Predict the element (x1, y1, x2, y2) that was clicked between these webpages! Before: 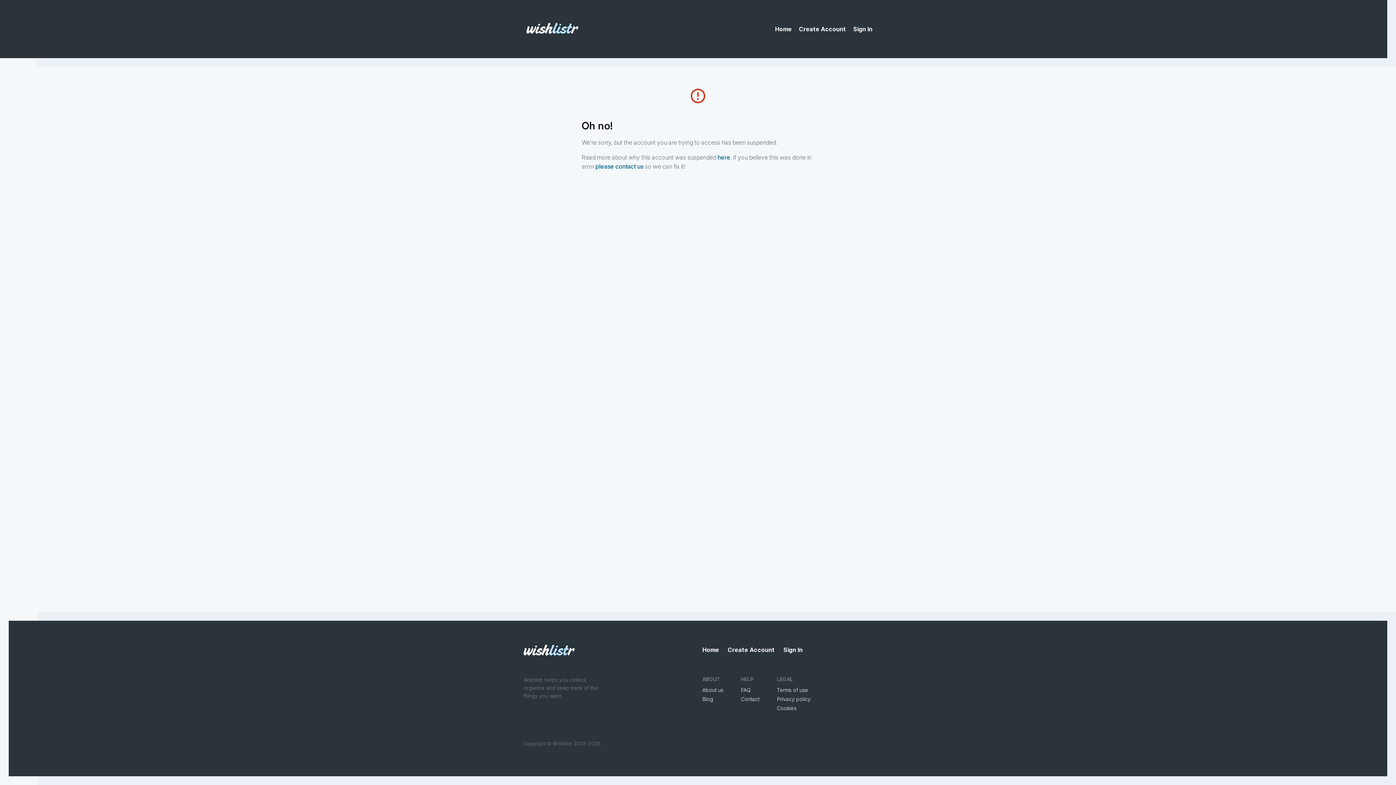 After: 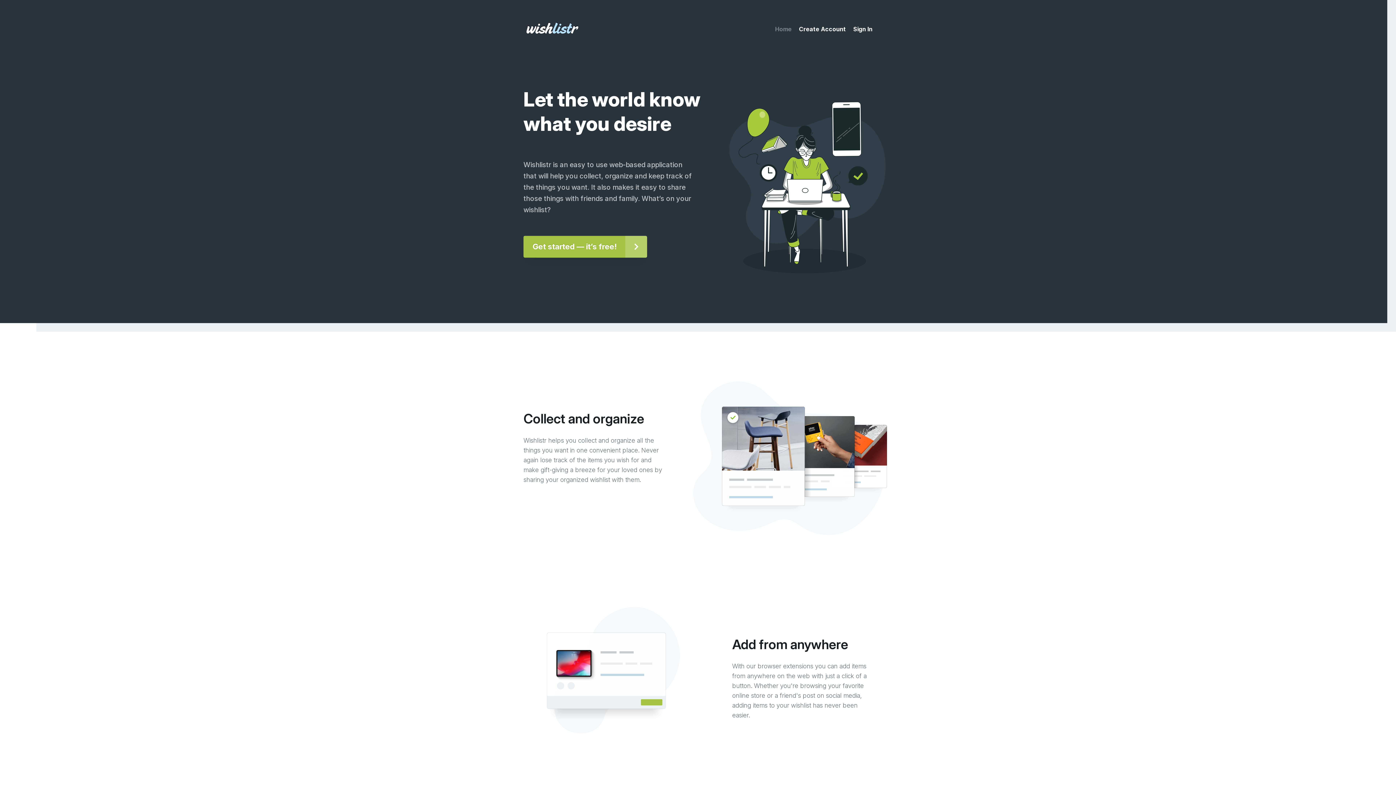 Action: bbox: (523, 644, 574, 656)